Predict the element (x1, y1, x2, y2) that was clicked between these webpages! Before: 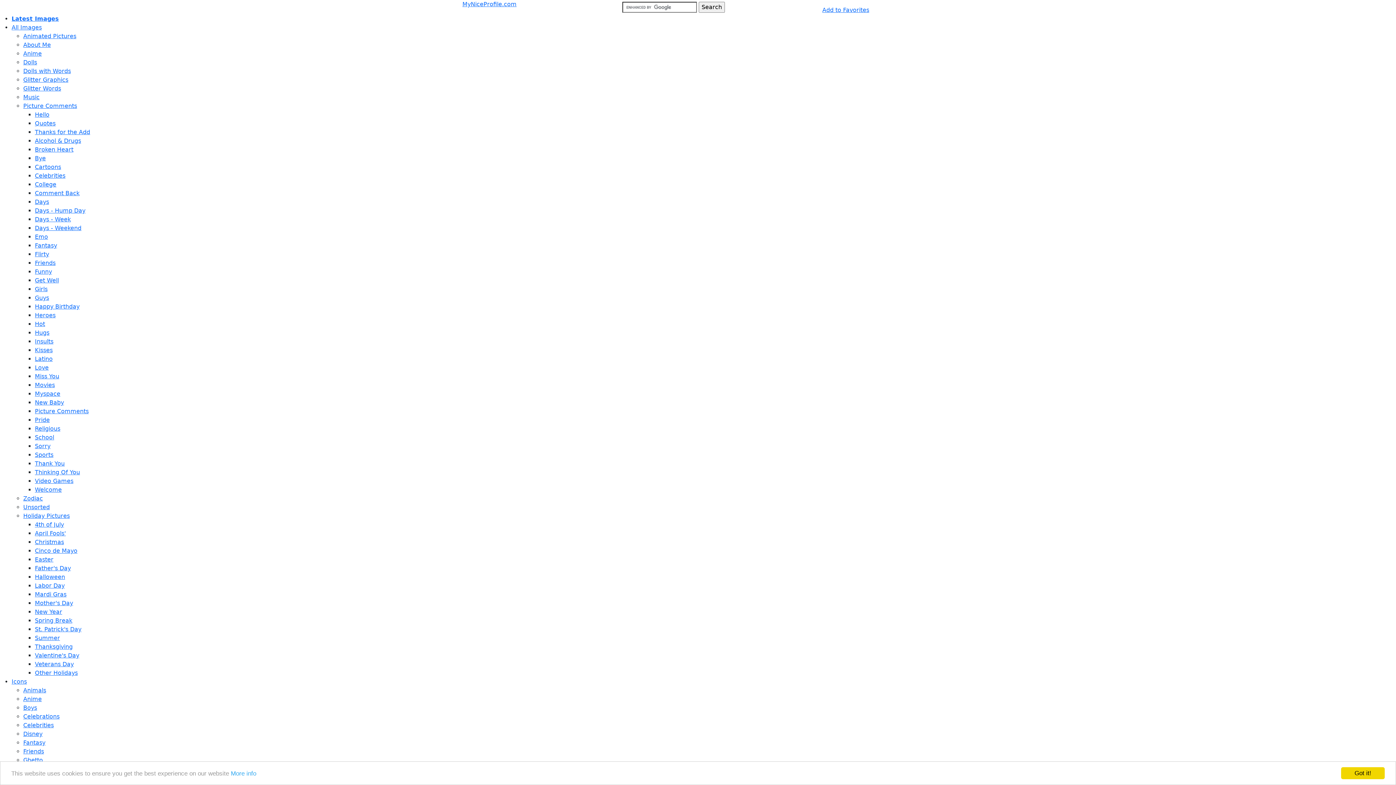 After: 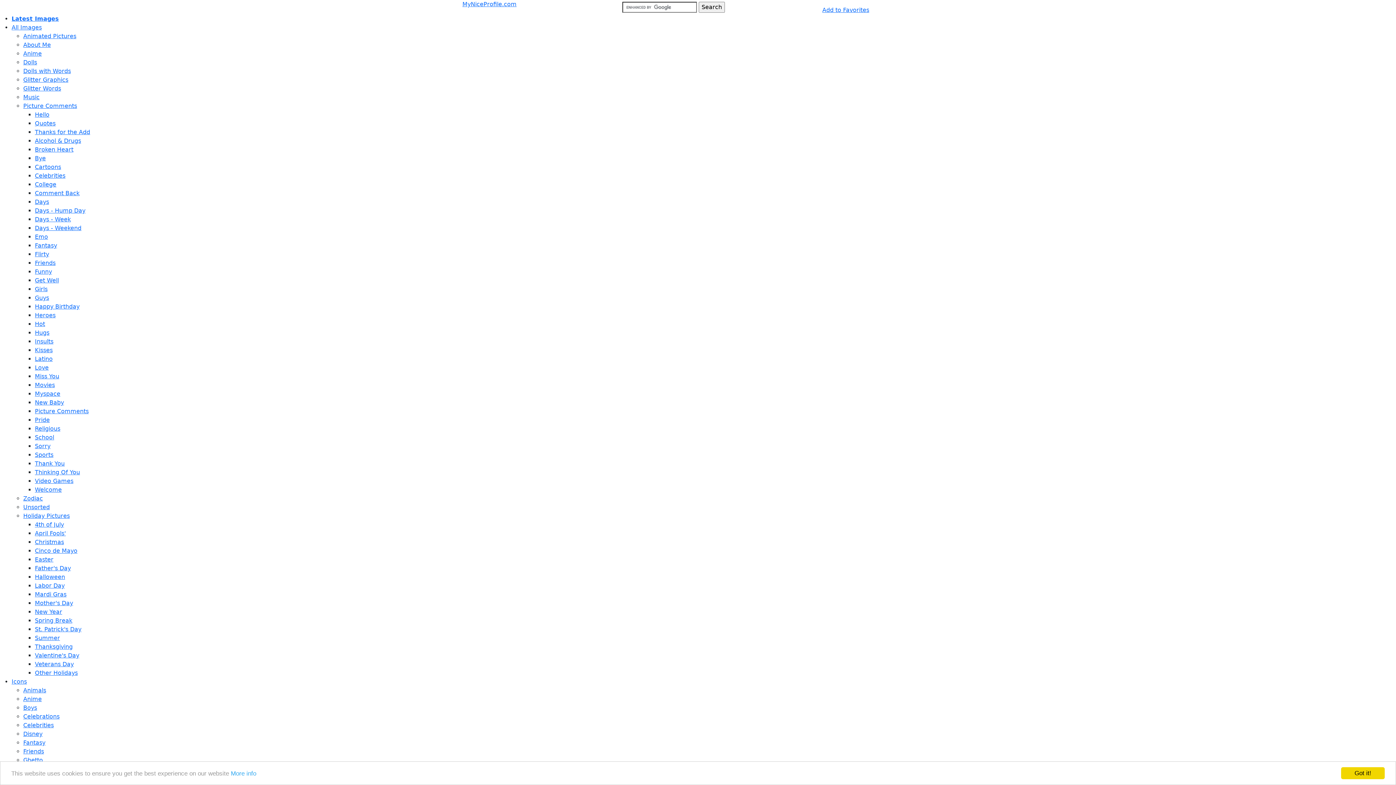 Action: bbox: (23, 58, 37, 65) label: Dolls